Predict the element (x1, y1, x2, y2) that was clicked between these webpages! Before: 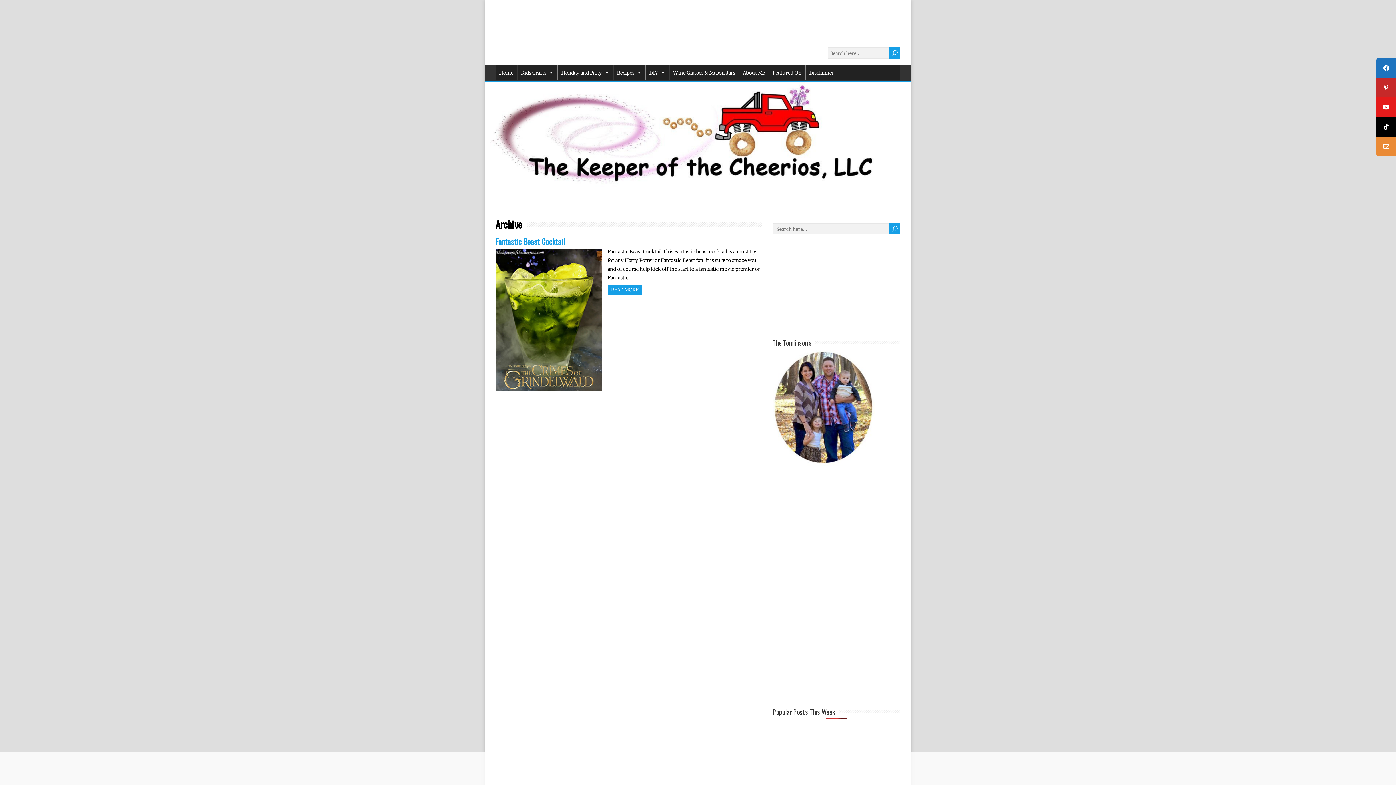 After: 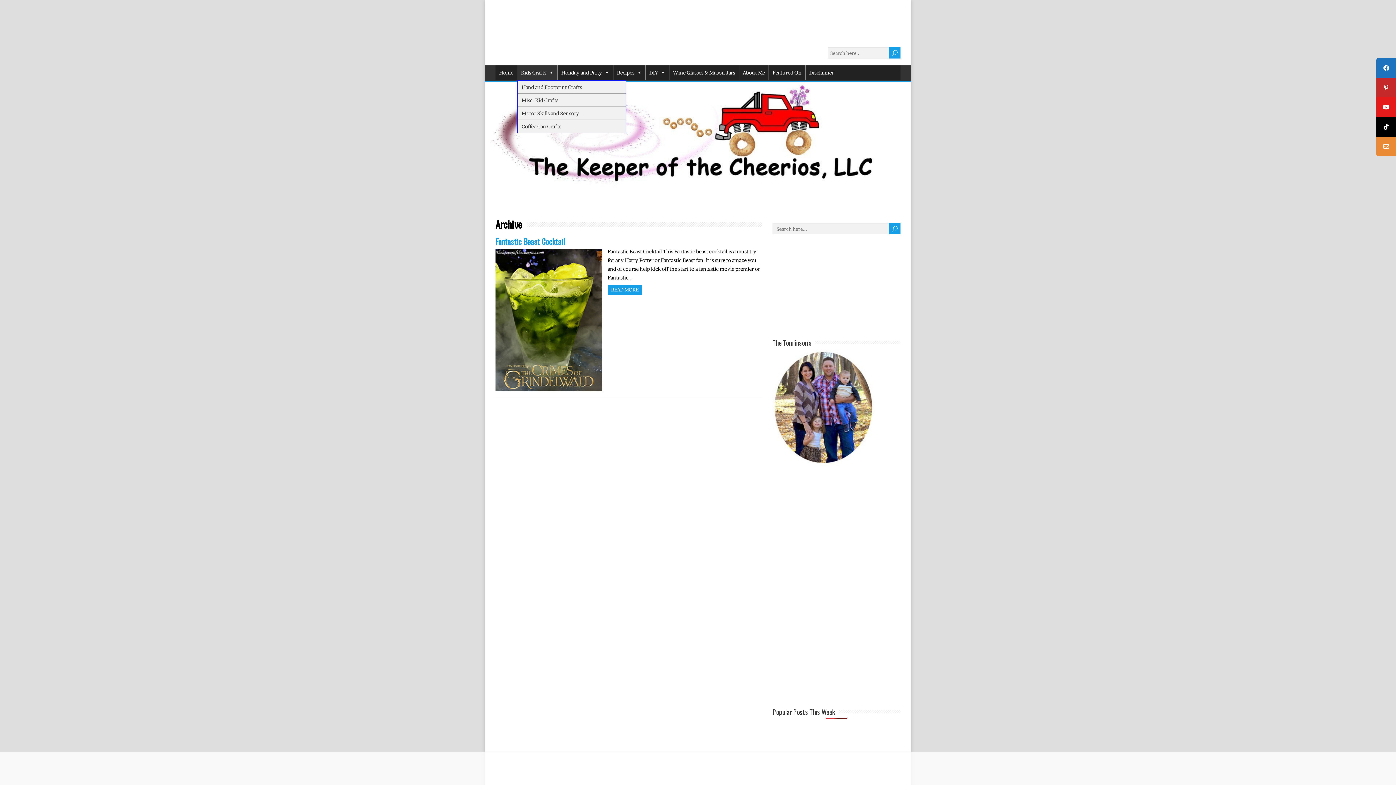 Action: bbox: (517, 65, 557, 80) label: Kids Crafts